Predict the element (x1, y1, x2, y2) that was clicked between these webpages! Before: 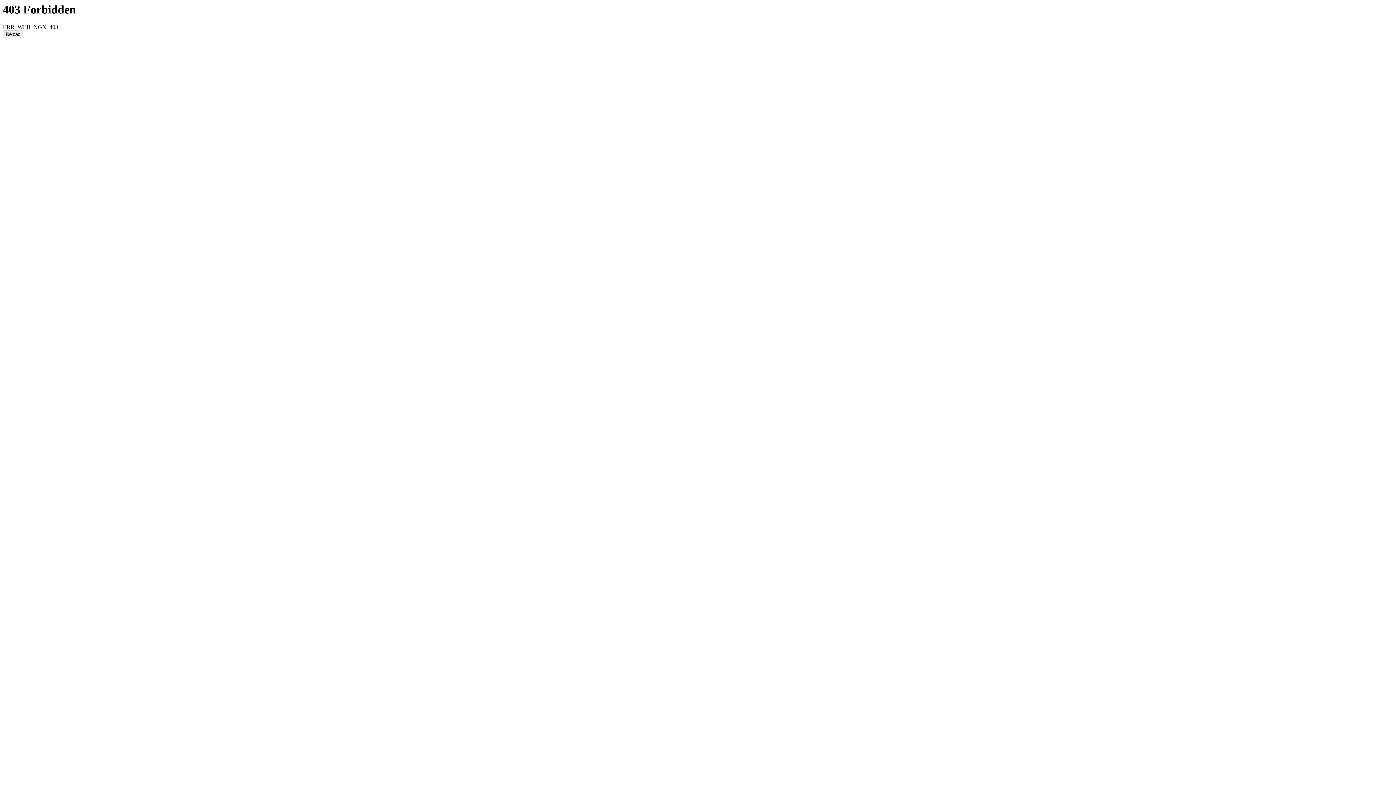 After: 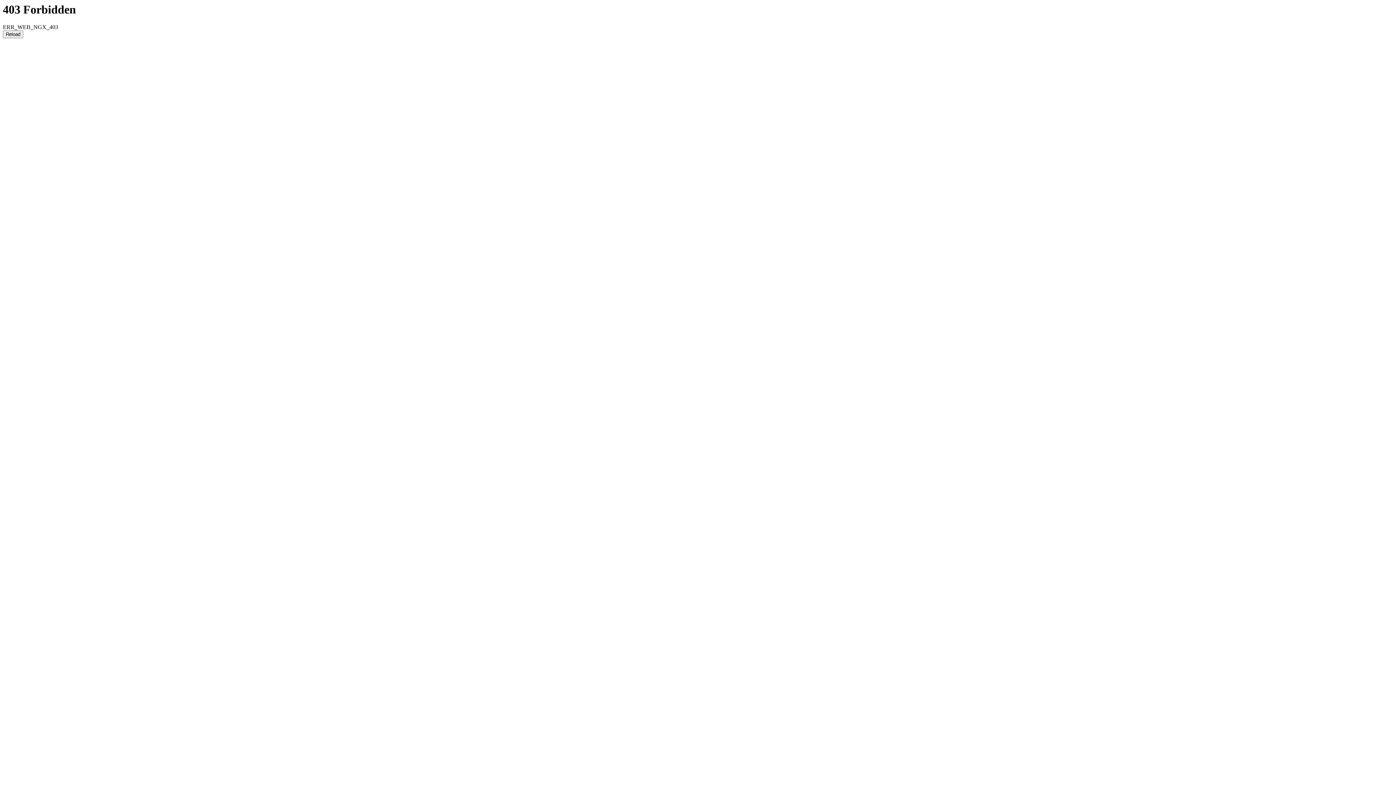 Action: bbox: (2, 30, 23, 38) label: Reload